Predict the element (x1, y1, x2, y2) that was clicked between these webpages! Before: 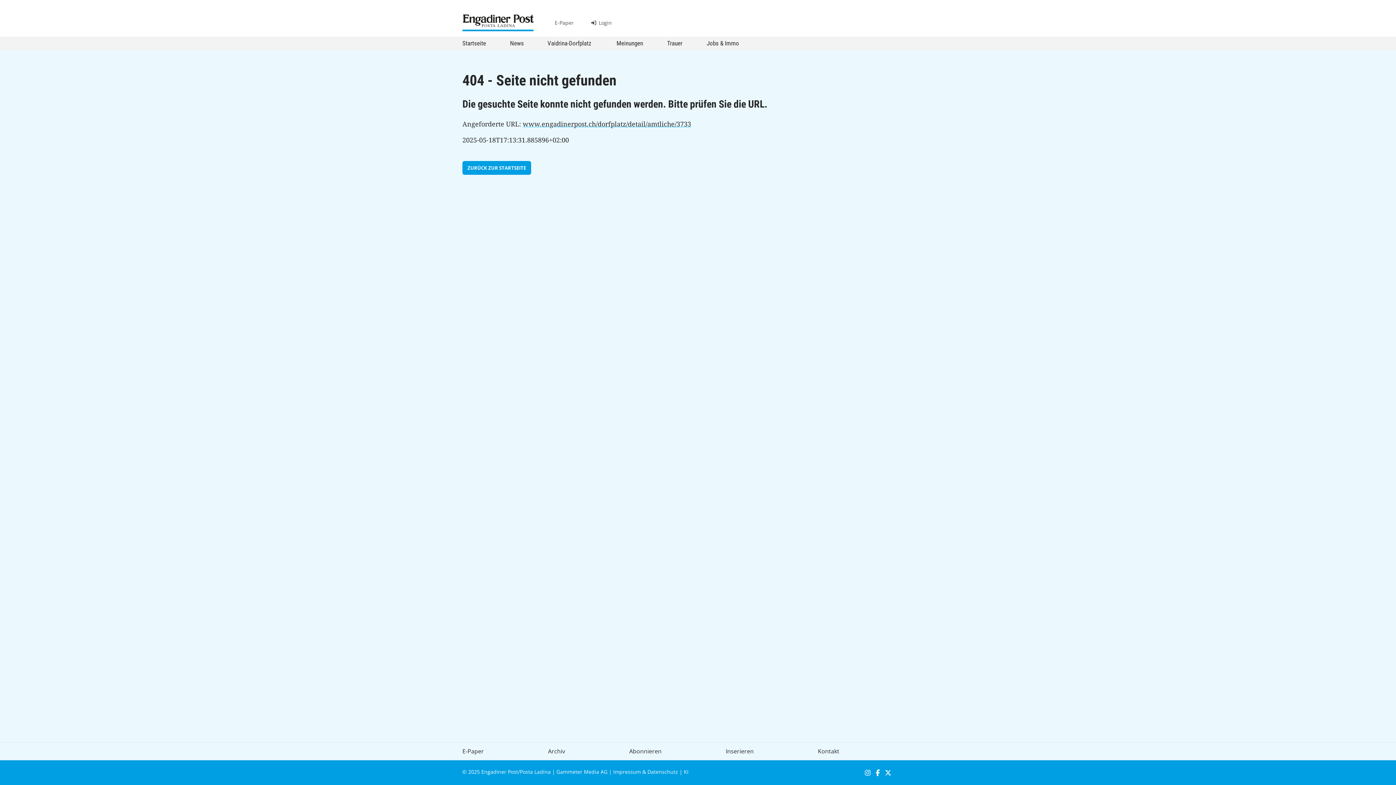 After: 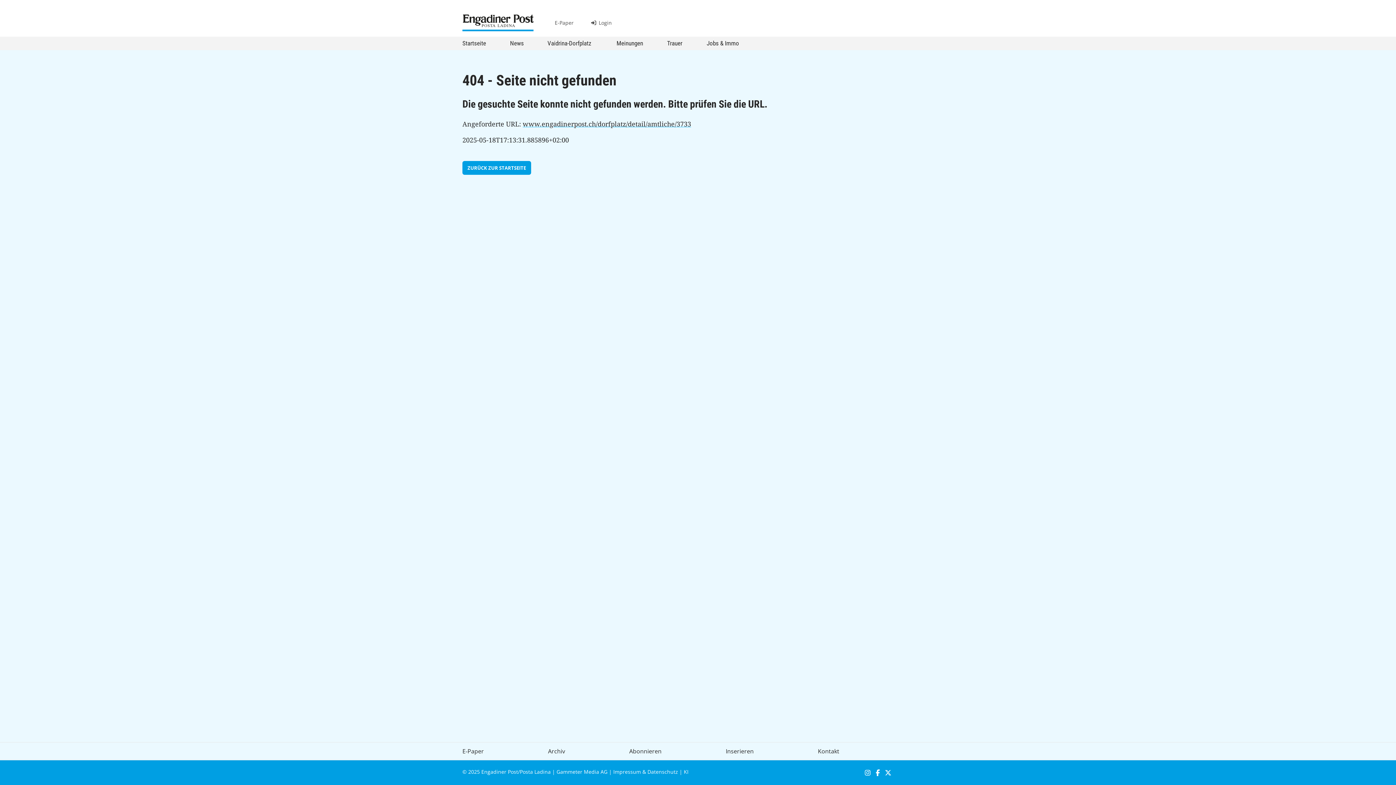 Action: bbox: (863, 767, 872, 778)